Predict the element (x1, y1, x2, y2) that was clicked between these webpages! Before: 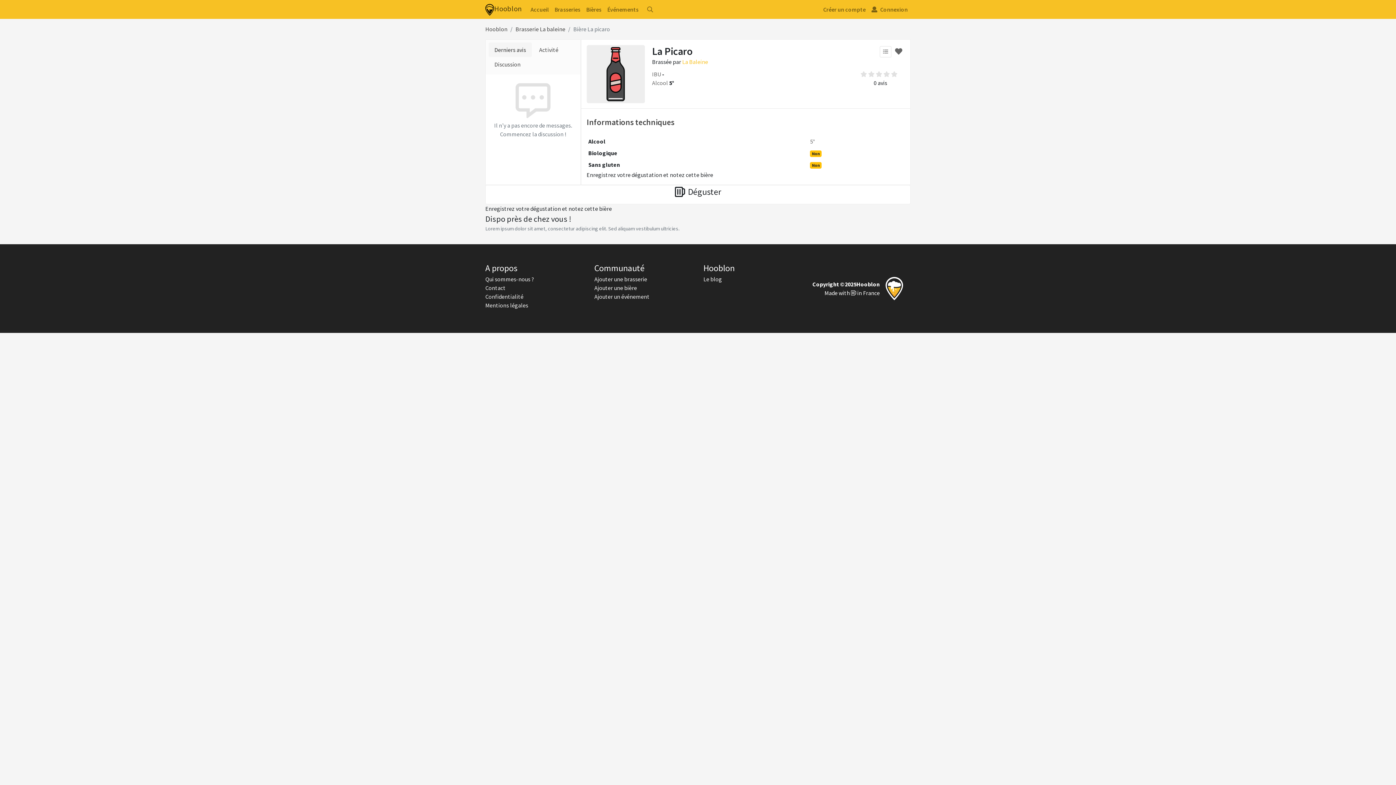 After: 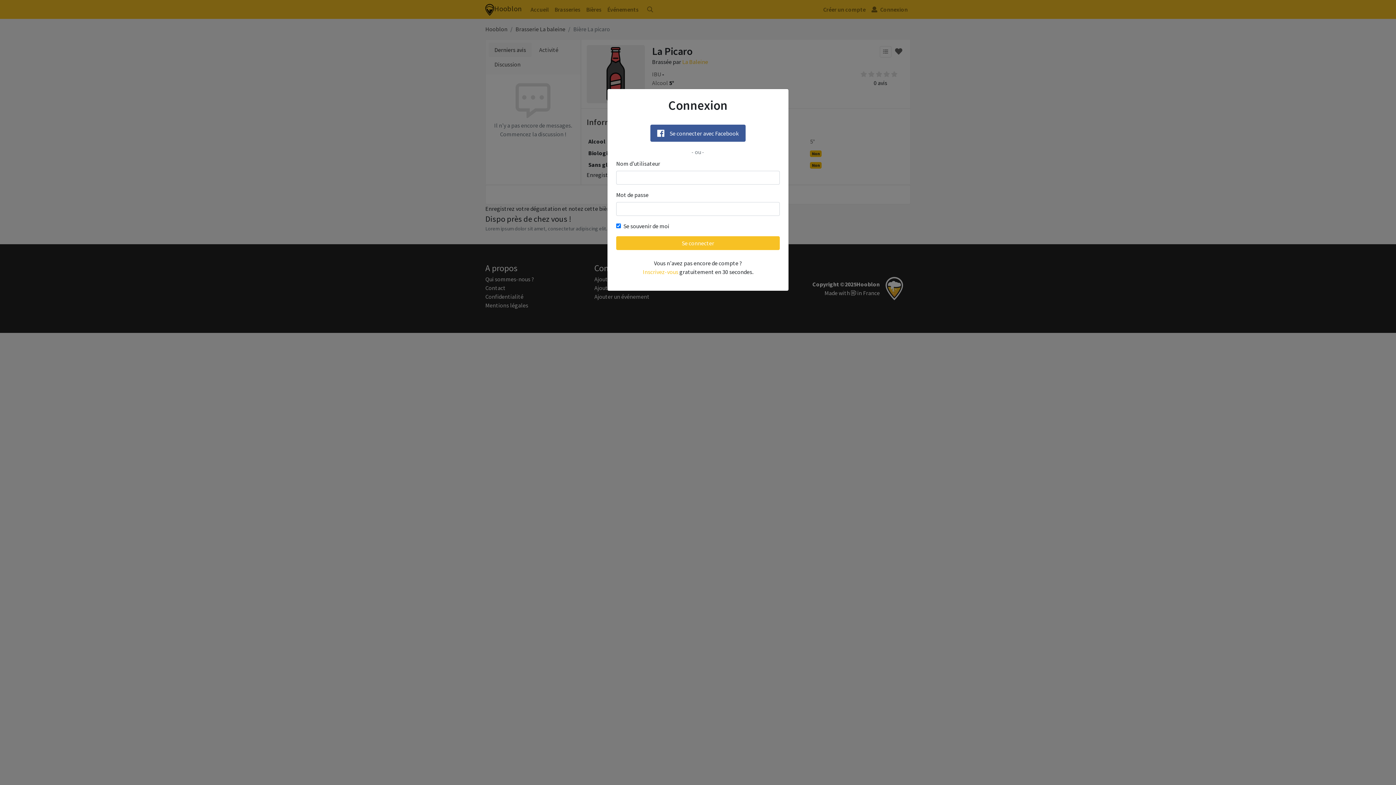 Action: label:  Connexion bbox: (868, 2, 910, 16)